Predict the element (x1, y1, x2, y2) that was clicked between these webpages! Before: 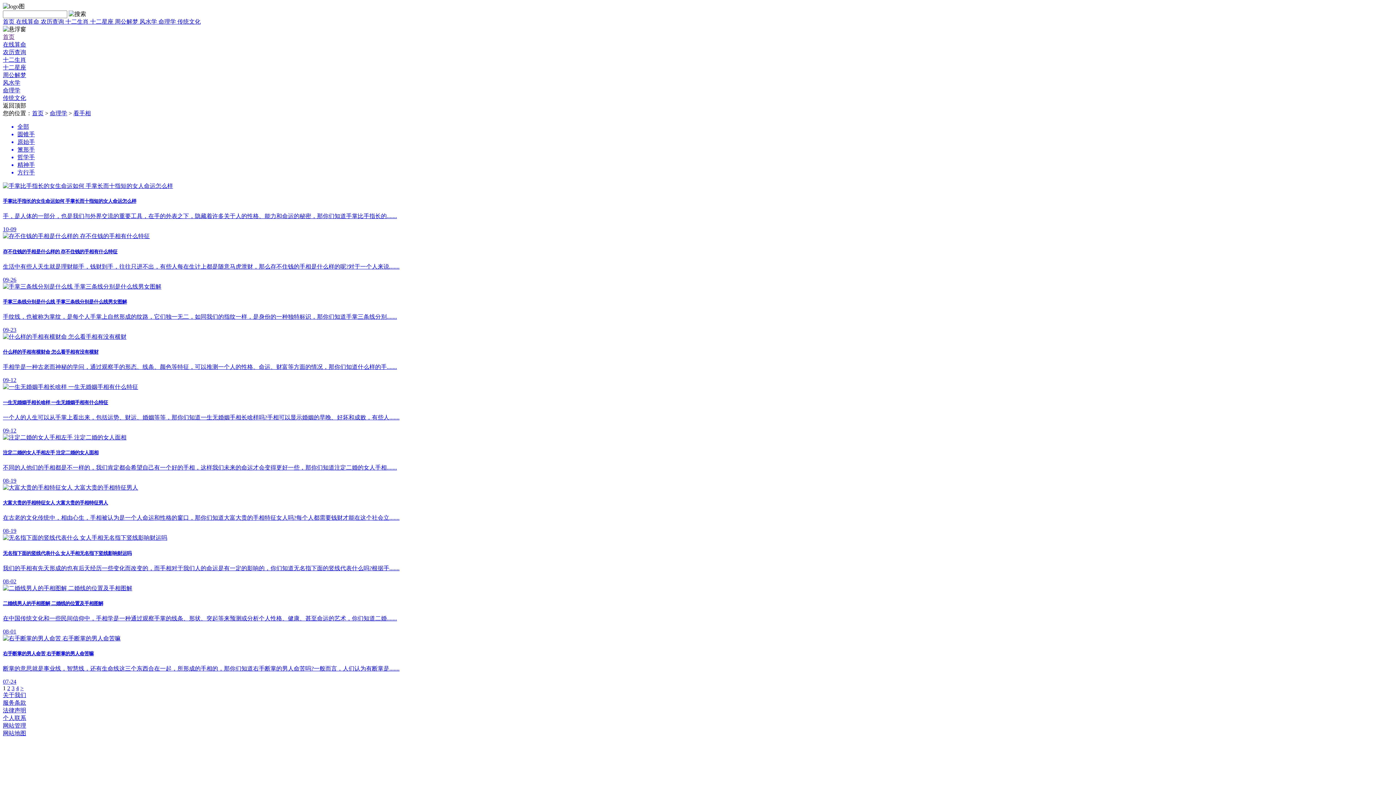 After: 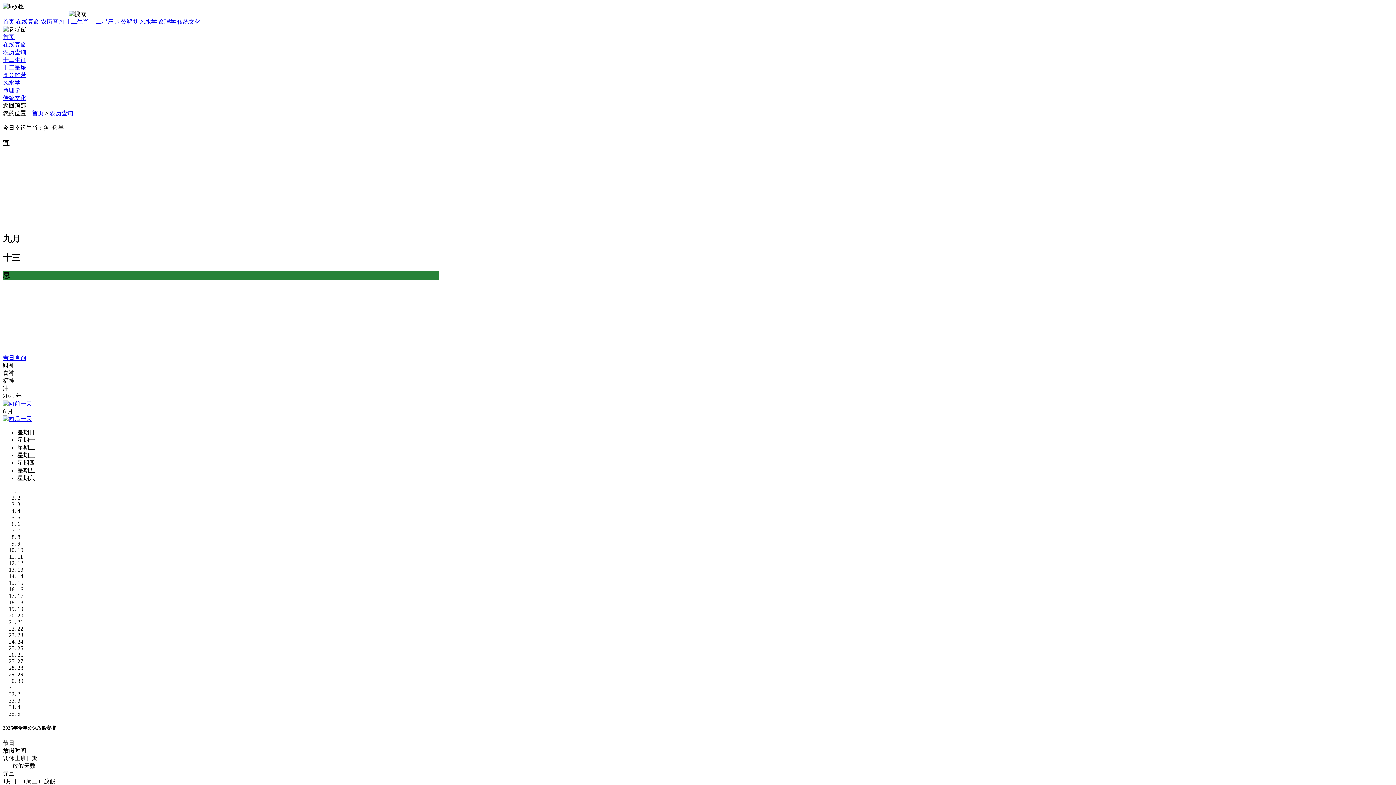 Action: bbox: (2, 49, 26, 55) label: 农历查询